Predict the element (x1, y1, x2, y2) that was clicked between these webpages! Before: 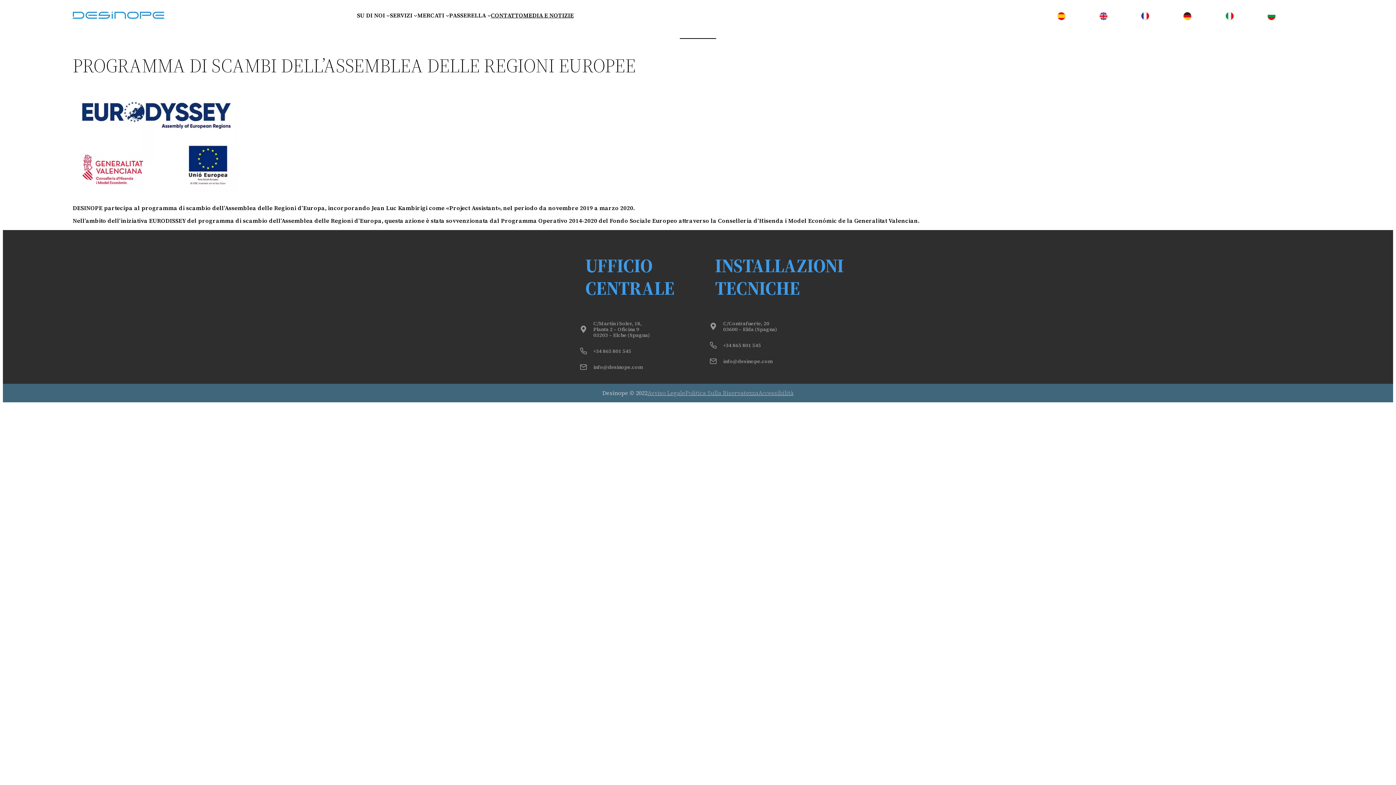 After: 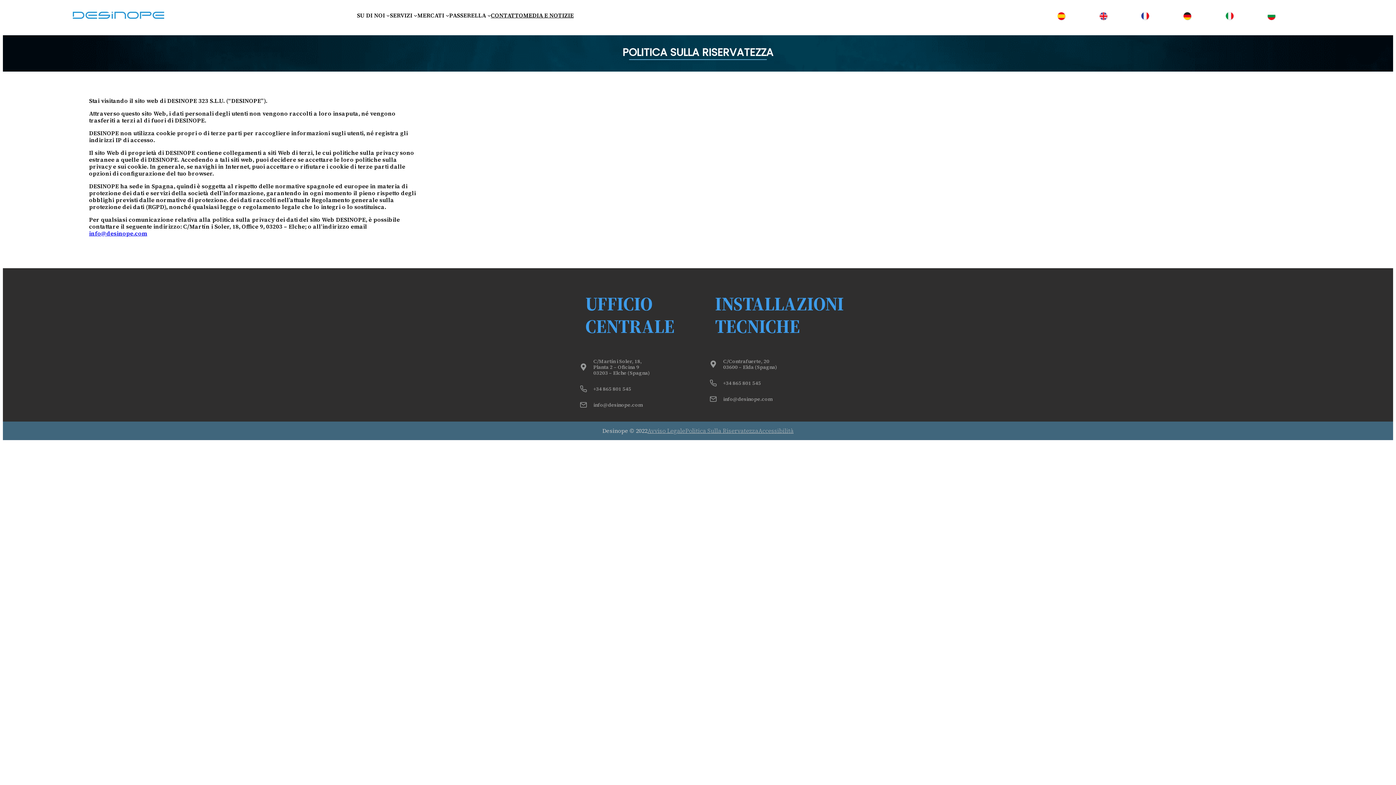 Action: label: Politica Sulla Riservatezza bbox: (685, 389, 758, 396)